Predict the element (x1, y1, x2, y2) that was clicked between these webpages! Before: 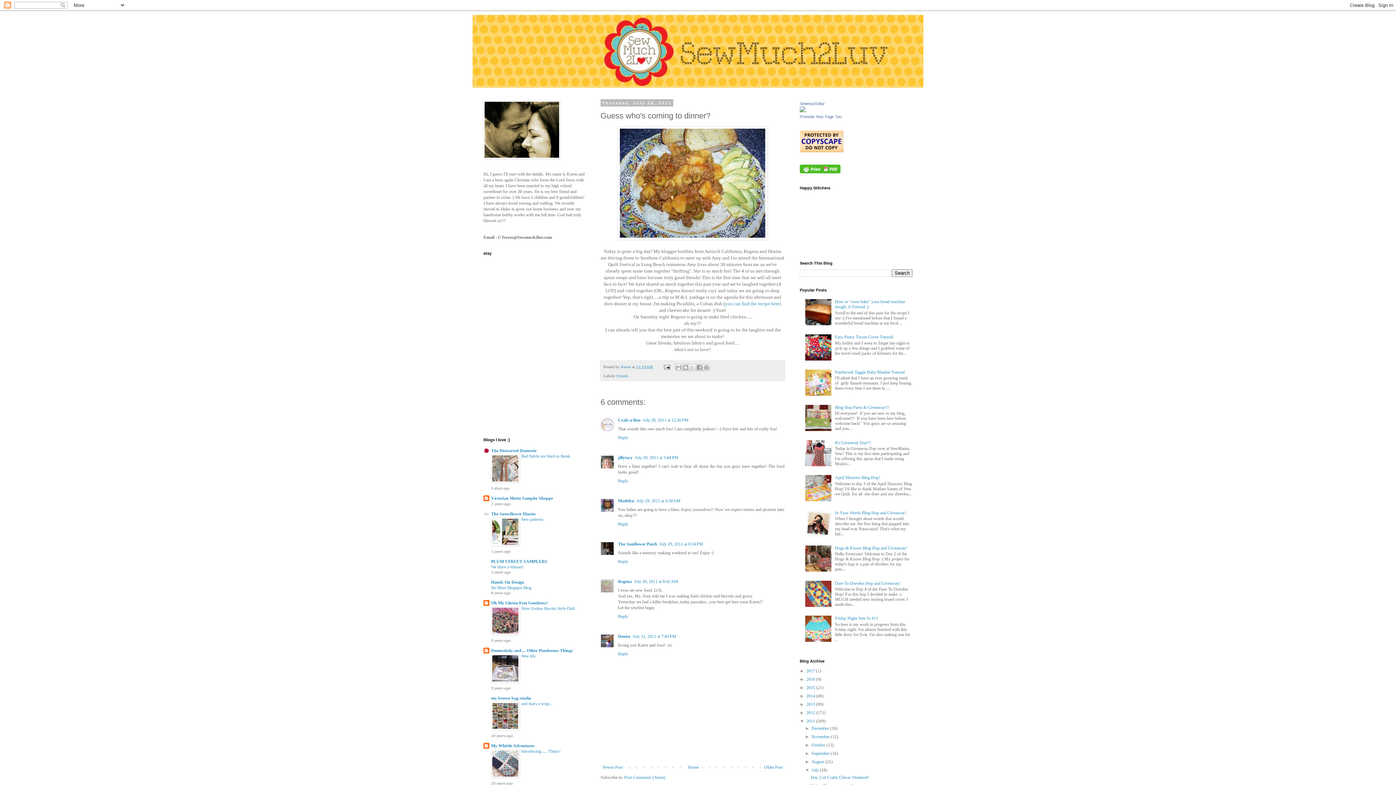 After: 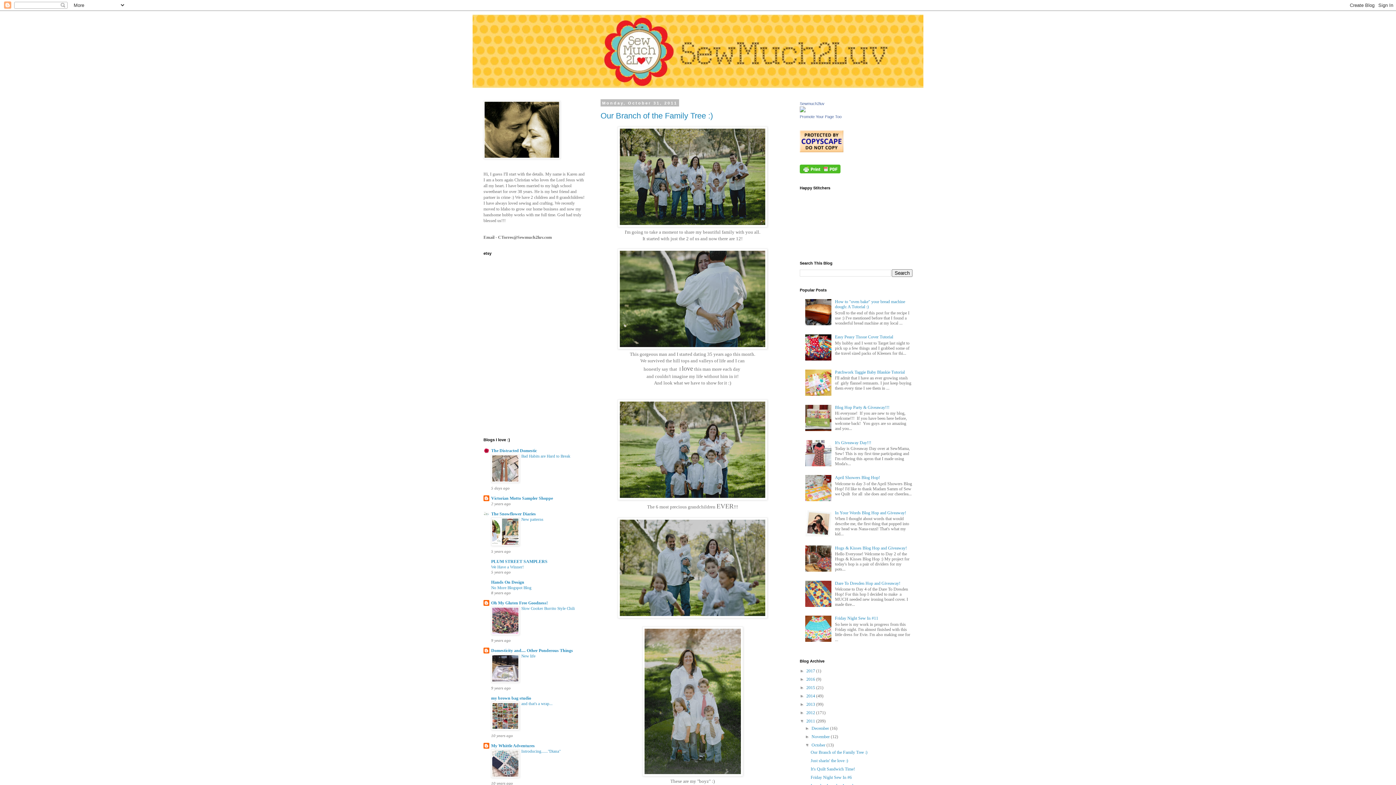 Action: label: October  bbox: (811, 742, 826, 747)